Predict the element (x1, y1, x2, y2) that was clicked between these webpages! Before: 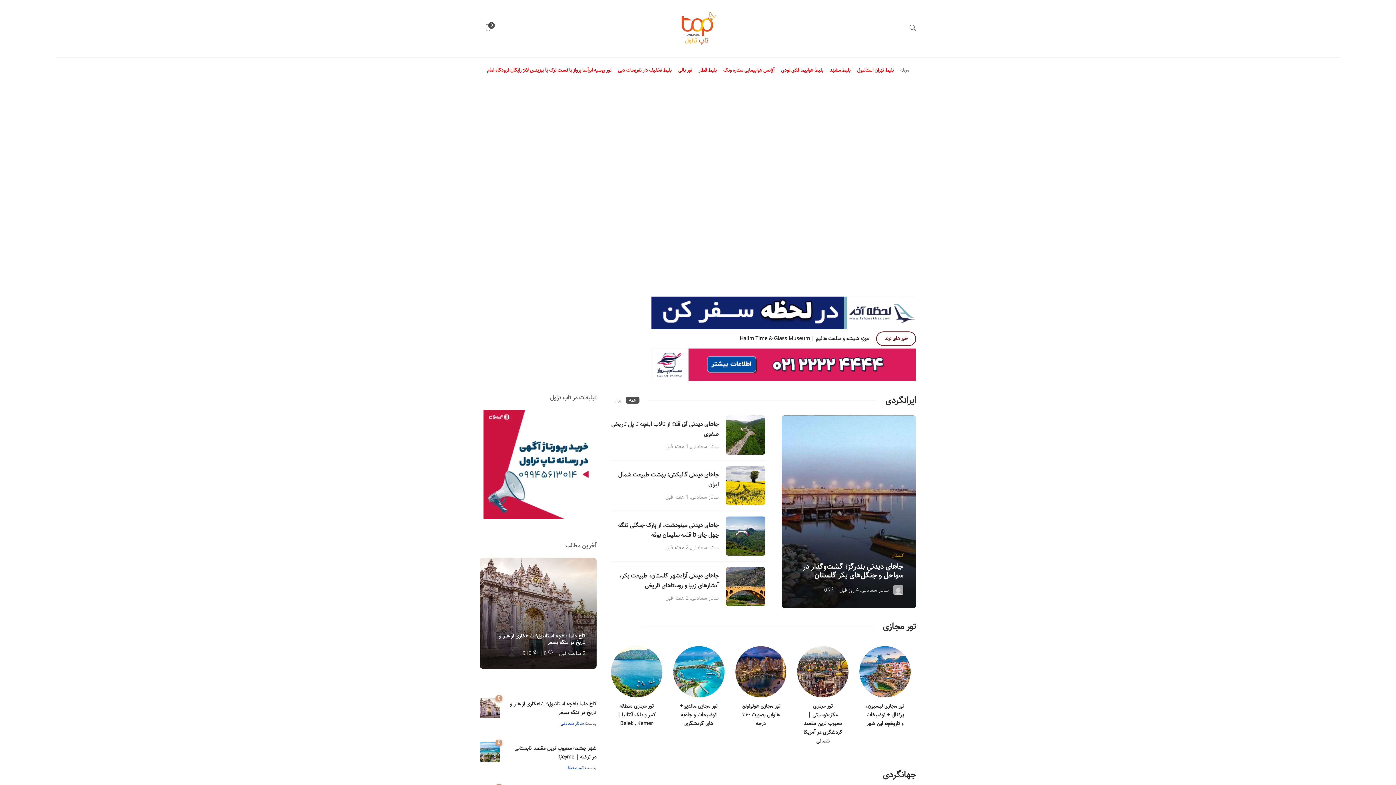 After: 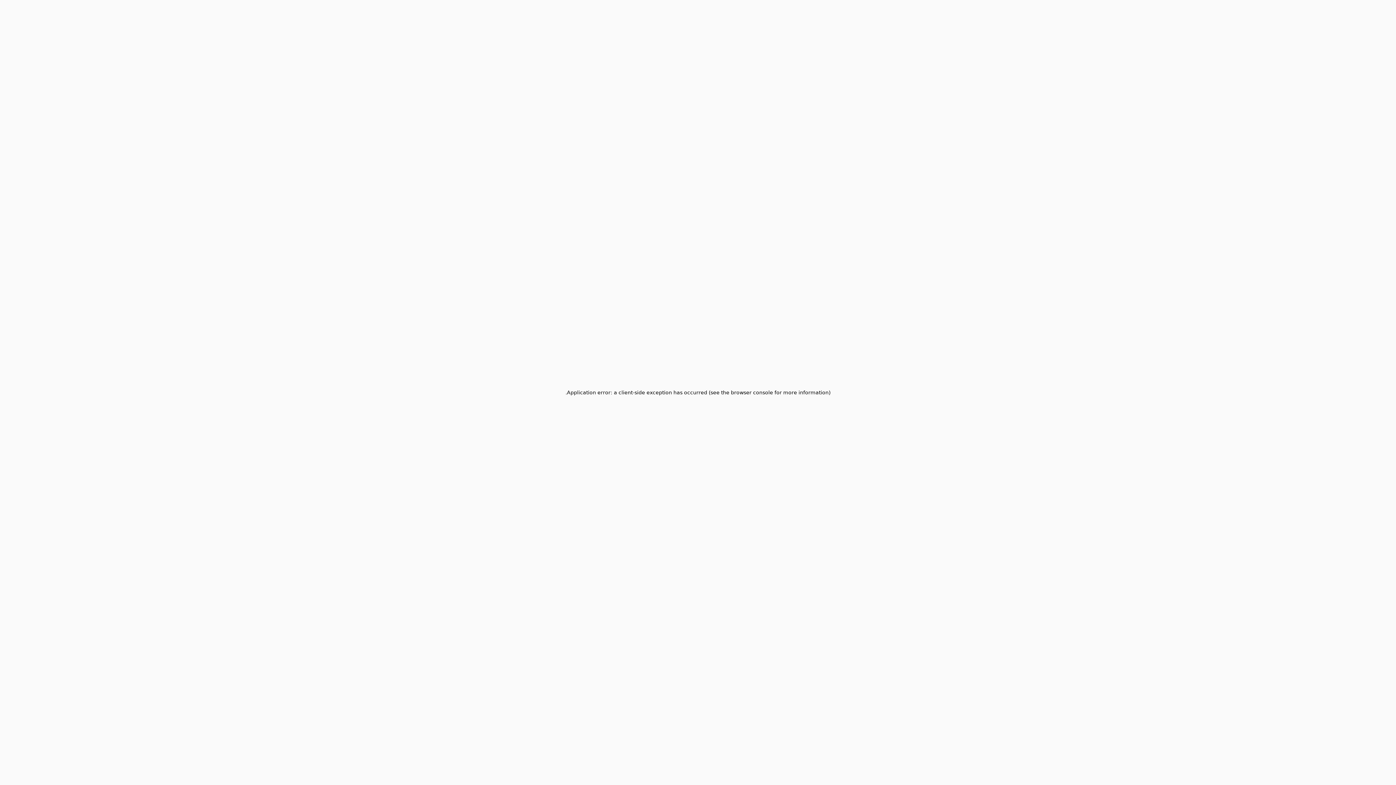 Action: bbox: (723, 57, 774, 83) label: آژانس هواپیمایی ستاره ونک